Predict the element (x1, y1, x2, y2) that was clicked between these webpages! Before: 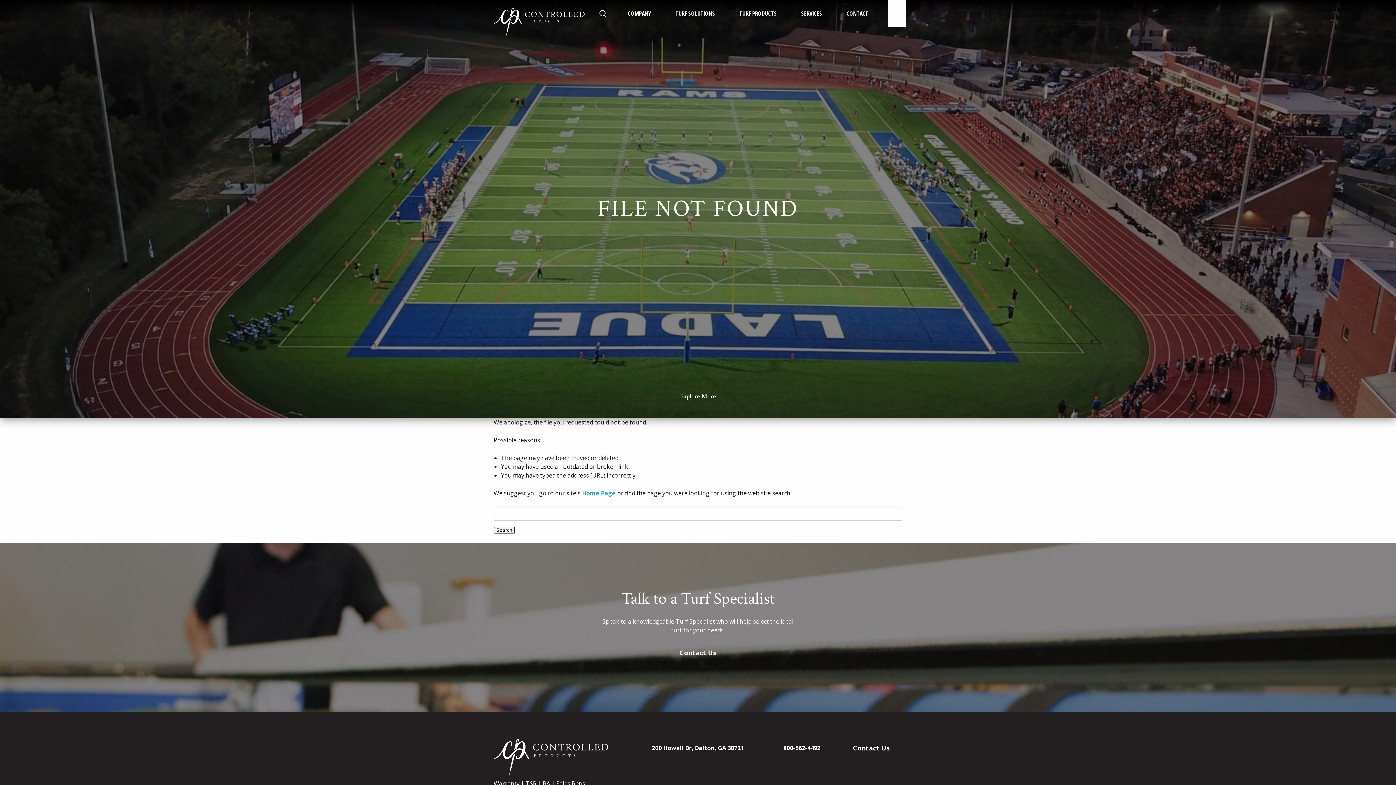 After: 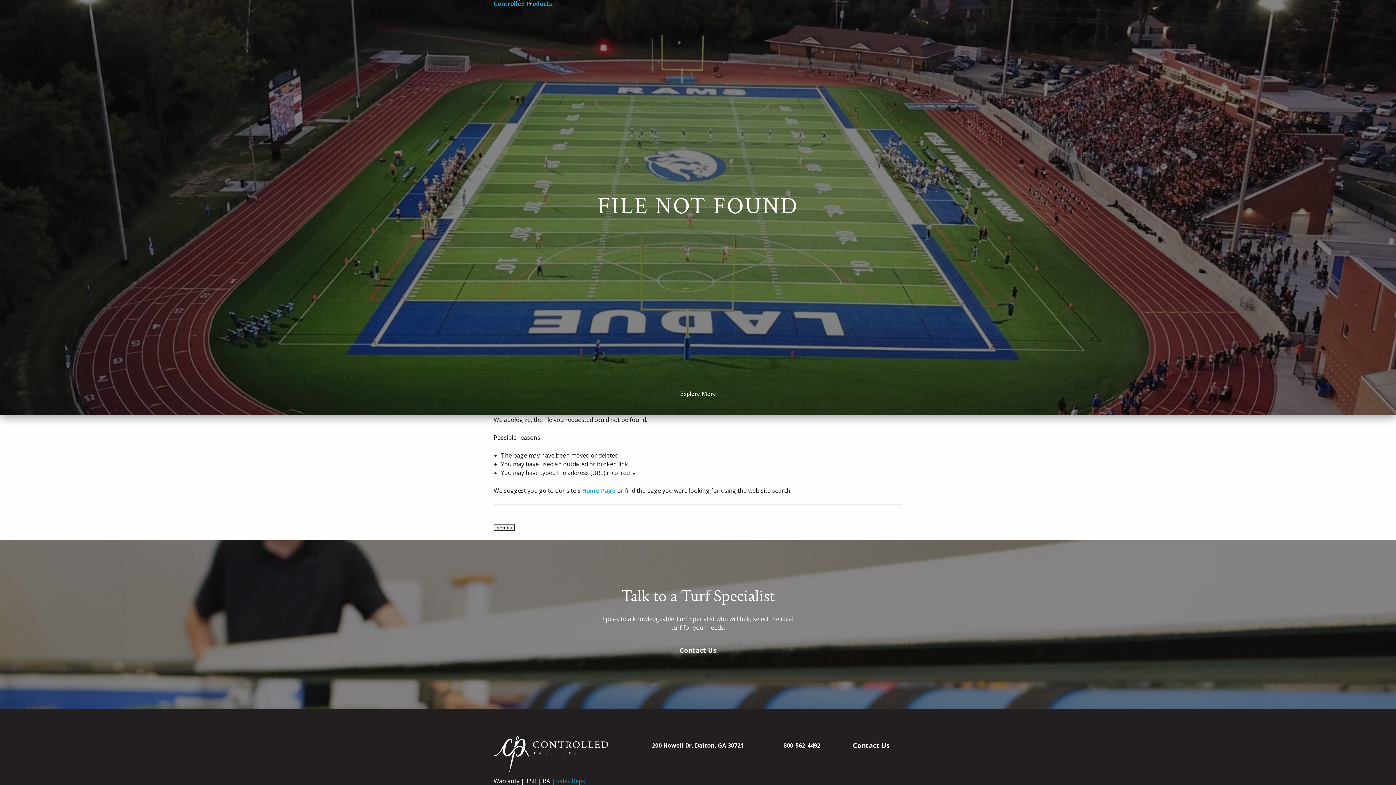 Action: label: Sales Reps bbox: (556, 780, 585, 788)